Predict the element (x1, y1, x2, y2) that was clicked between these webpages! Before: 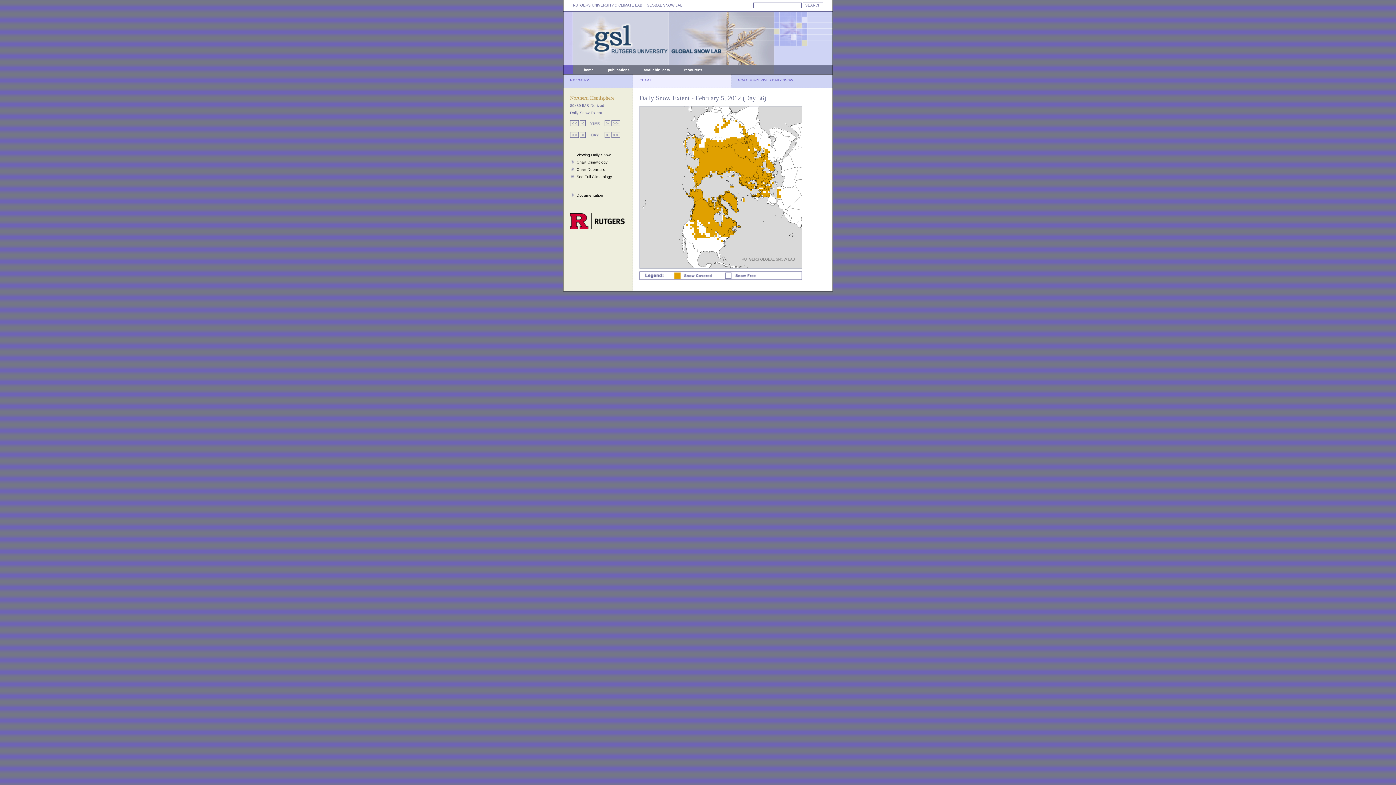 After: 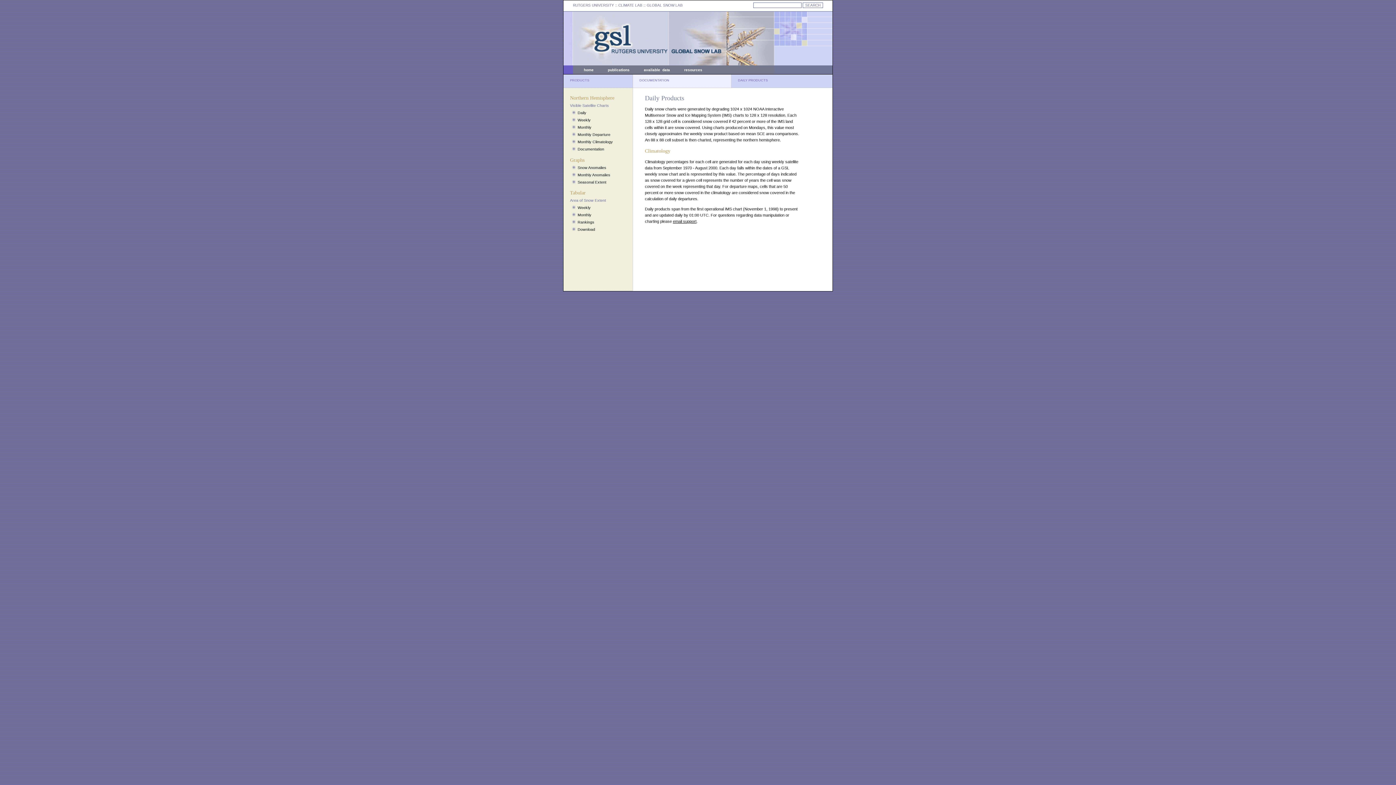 Action: label: Documentation bbox: (576, 192, 603, 197)